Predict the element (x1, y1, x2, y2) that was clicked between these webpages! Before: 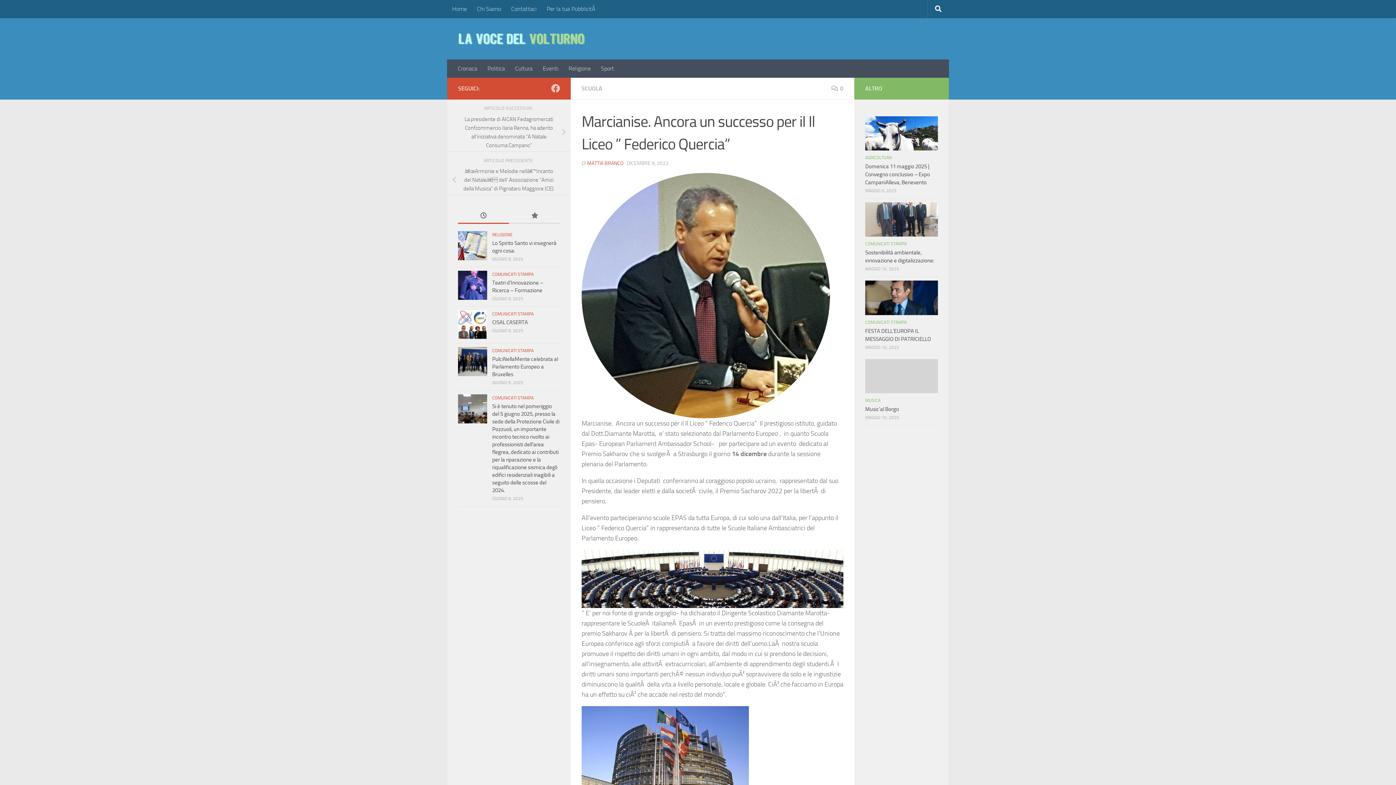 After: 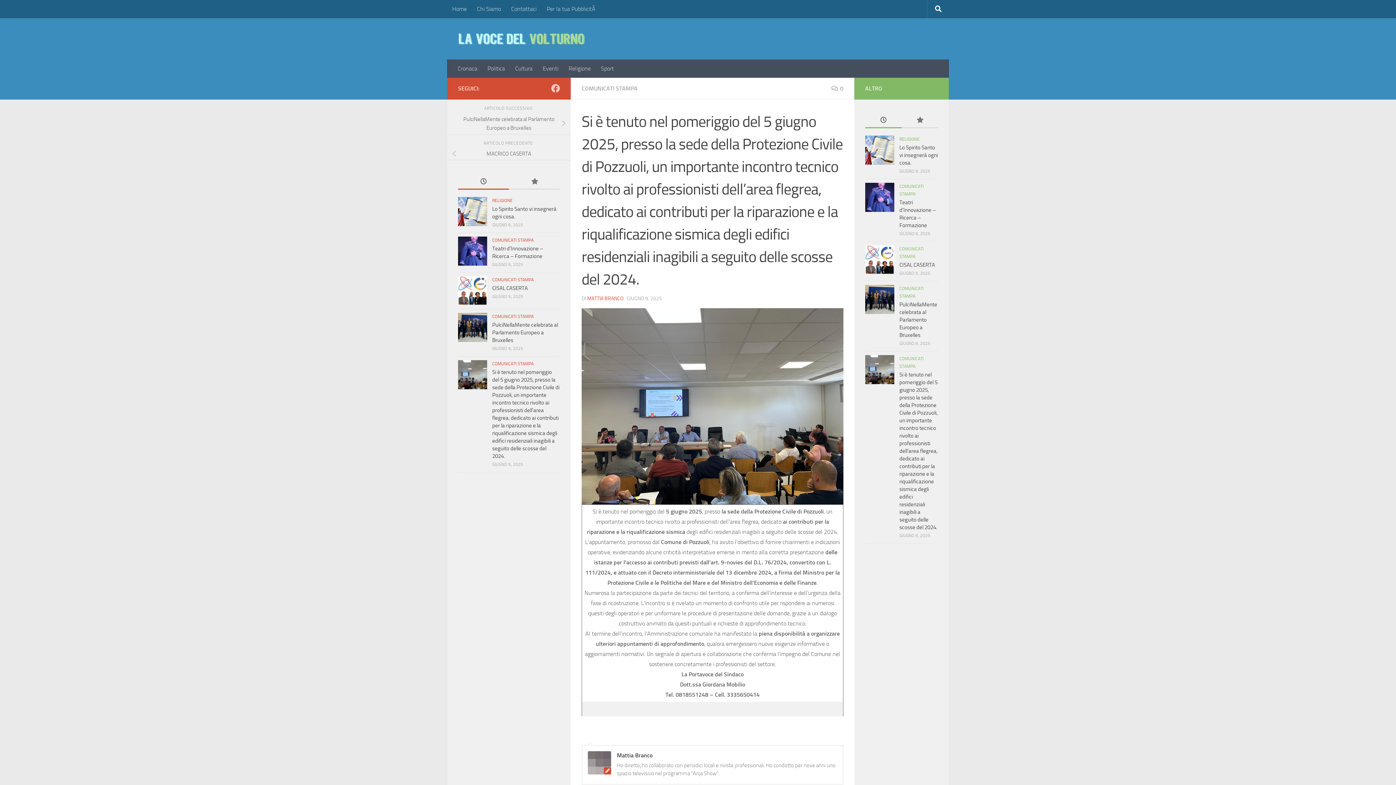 Action: bbox: (458, 394, 487, 423)